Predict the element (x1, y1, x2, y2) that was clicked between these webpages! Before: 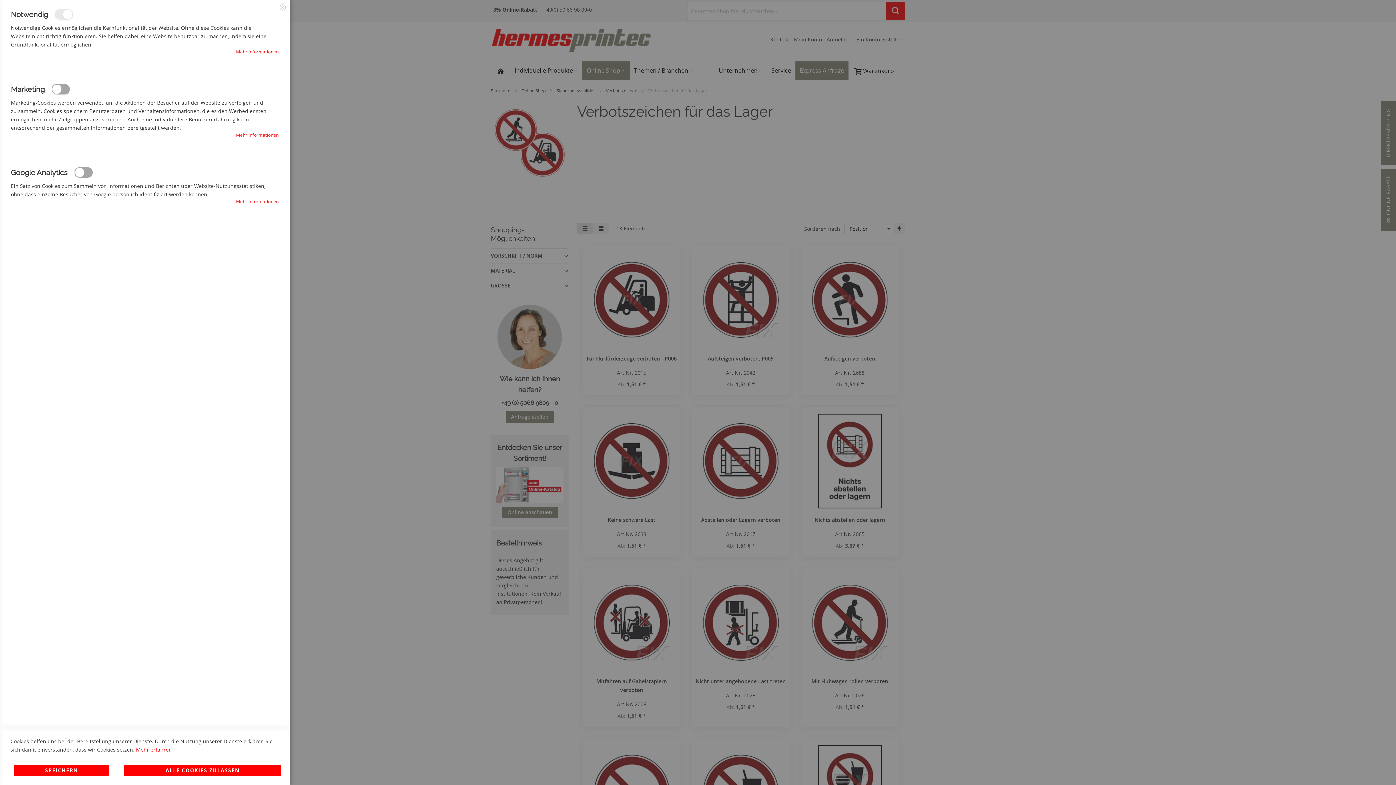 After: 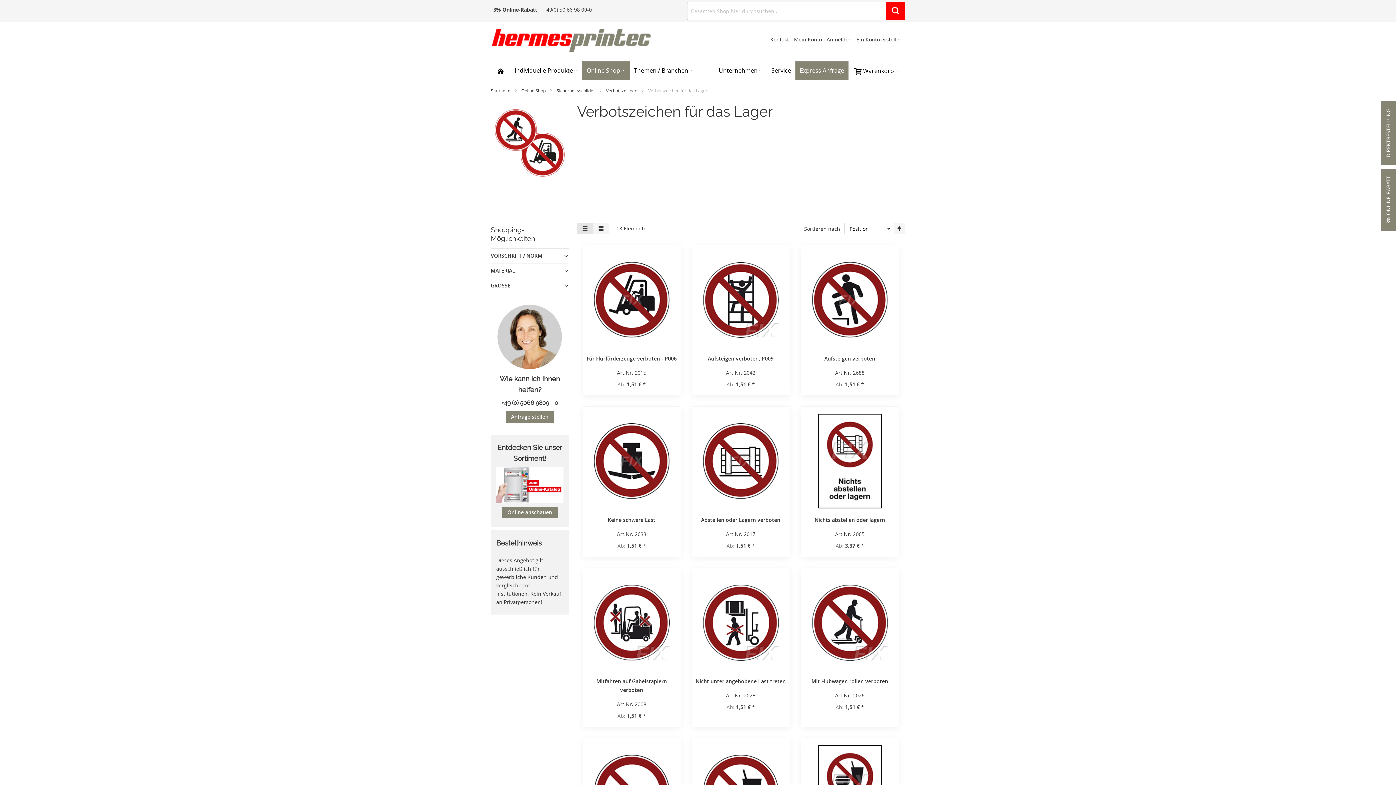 Action: bbox: (276, 1, 287, 12) label: Schließen